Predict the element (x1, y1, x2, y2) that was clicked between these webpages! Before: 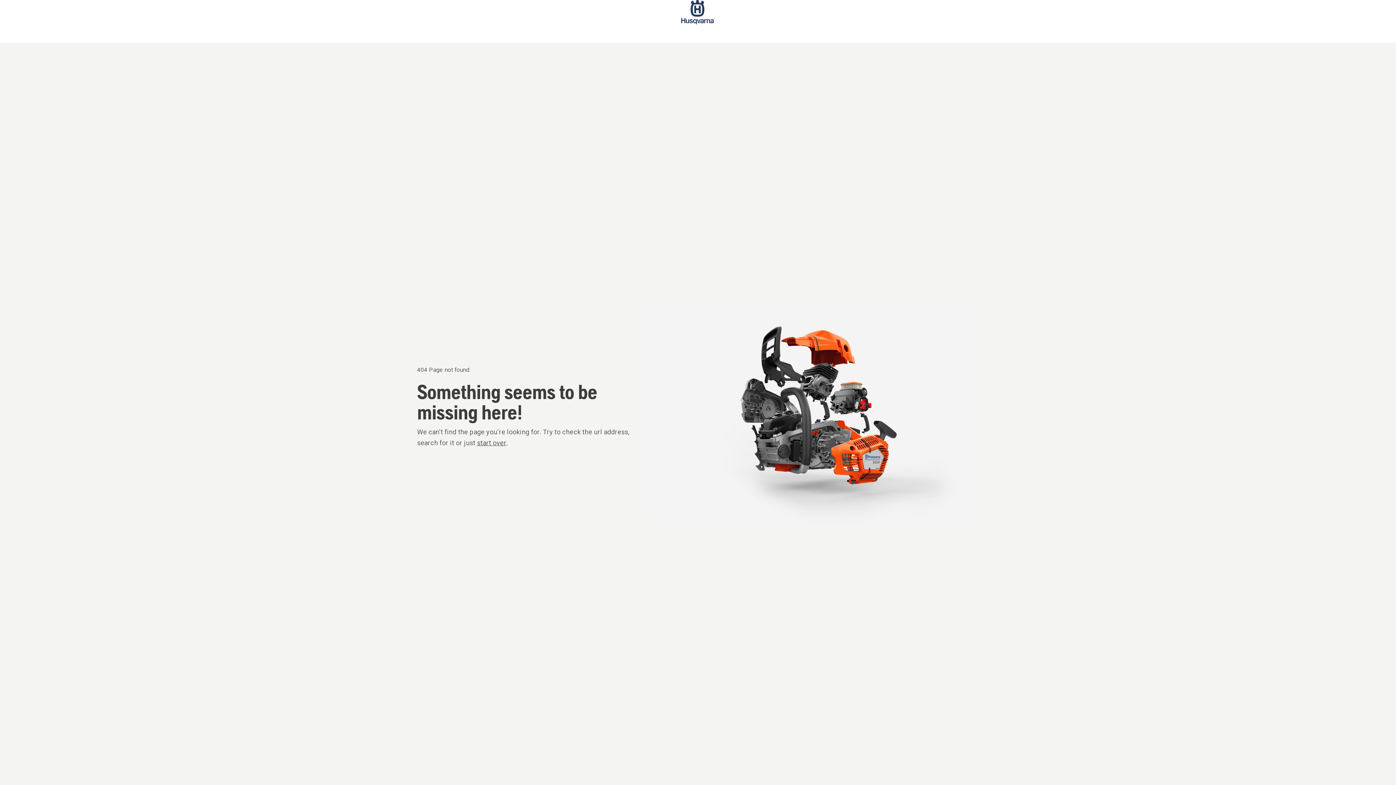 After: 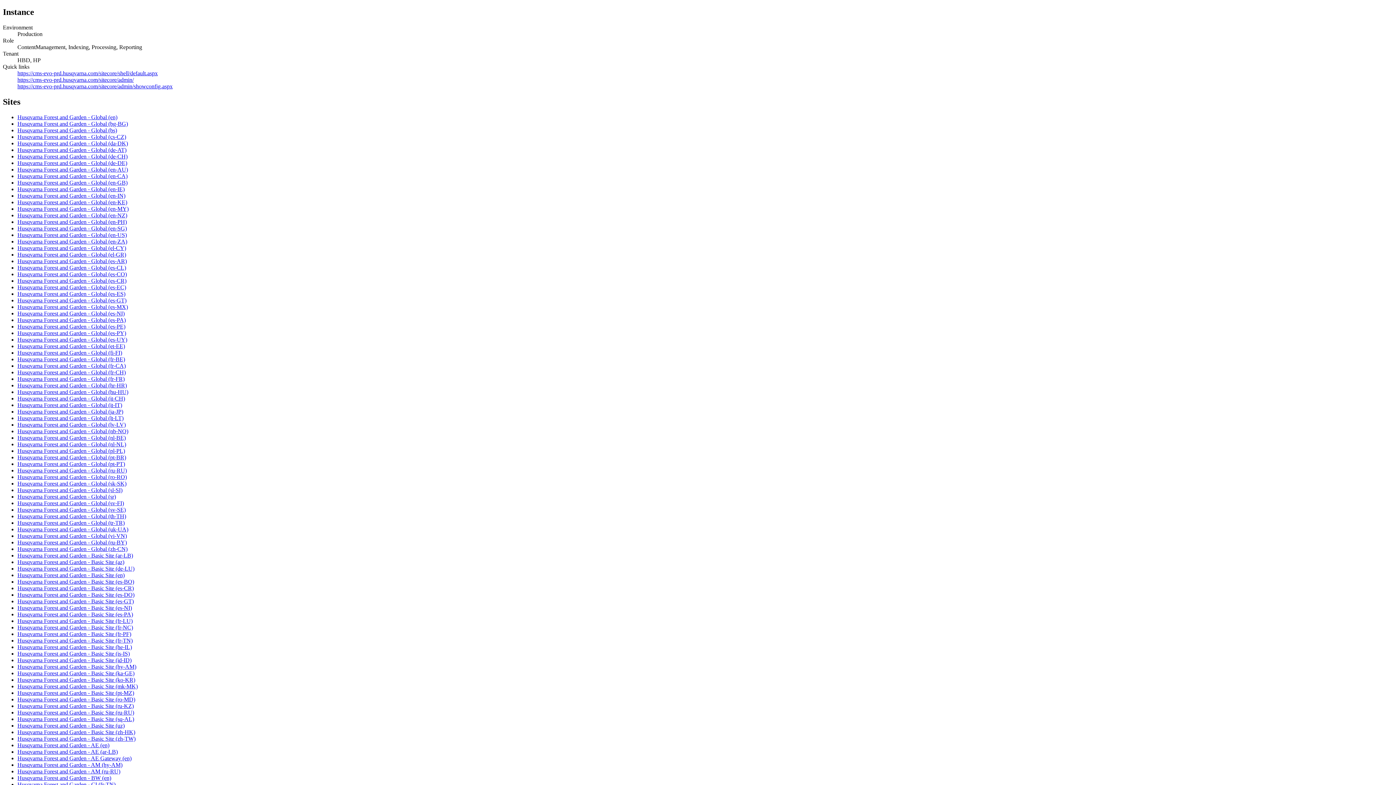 Action: label: Start page bbox: (681, 0, 714, 42)